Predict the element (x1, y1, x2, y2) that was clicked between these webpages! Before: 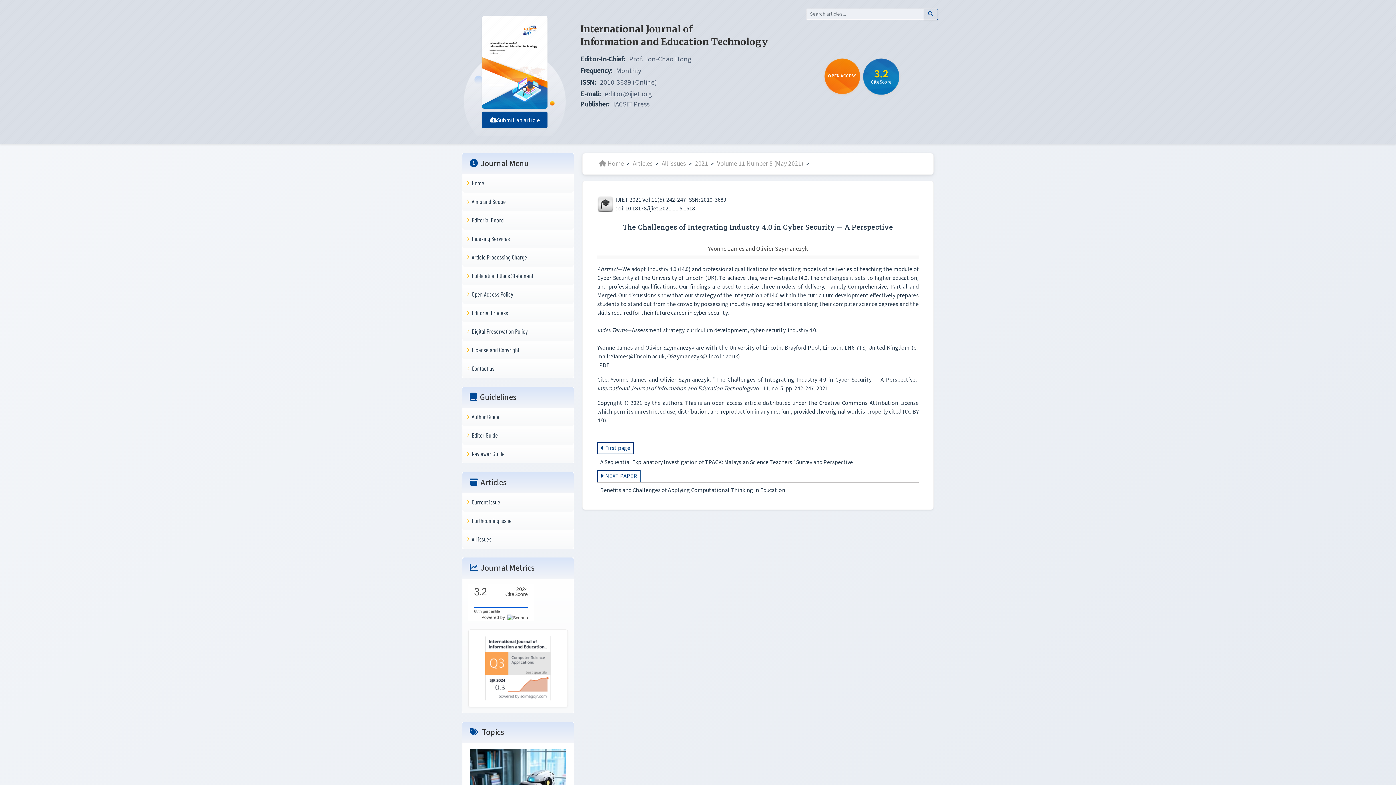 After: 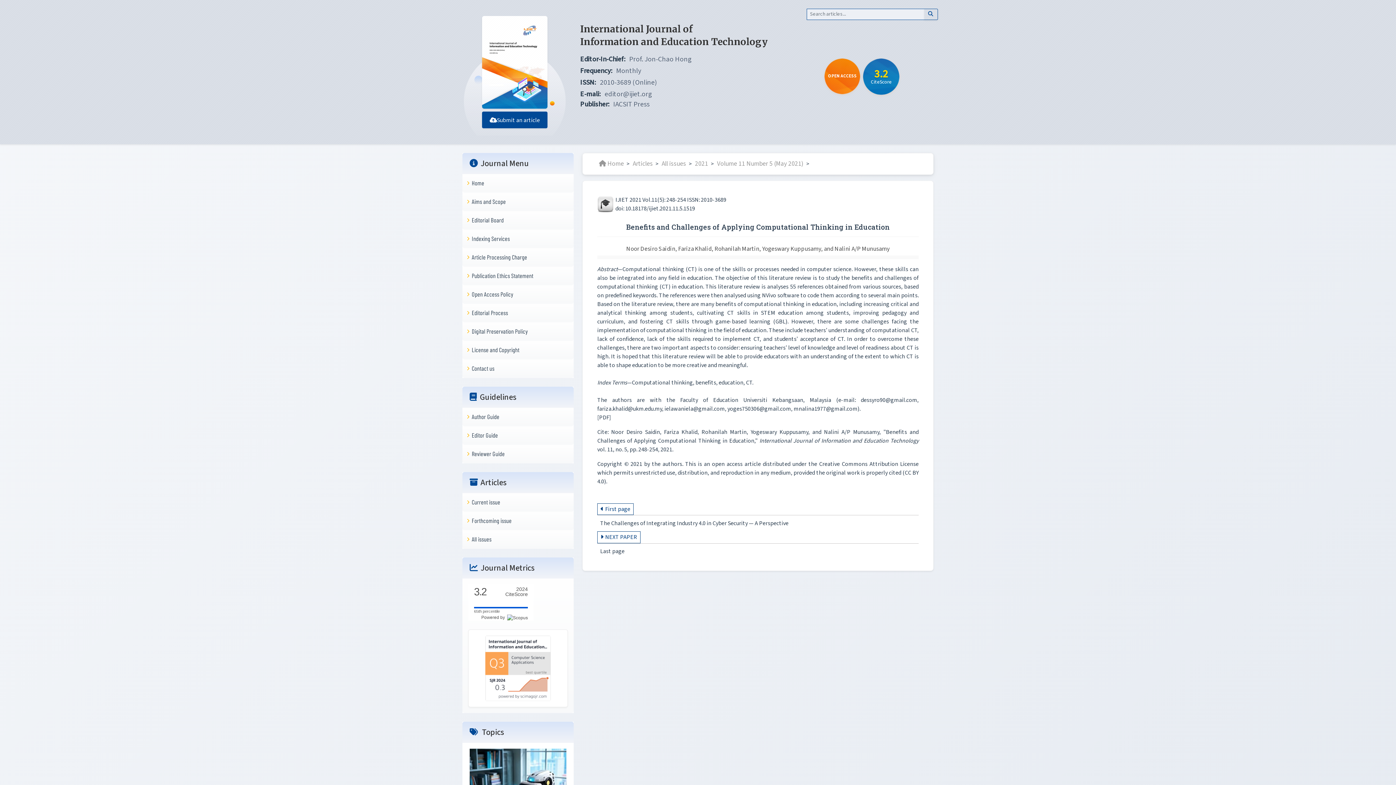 Action: label: Benefits and Challenges of Applying Computational Thinking in Education bbox: (600, 486, 785, 494)